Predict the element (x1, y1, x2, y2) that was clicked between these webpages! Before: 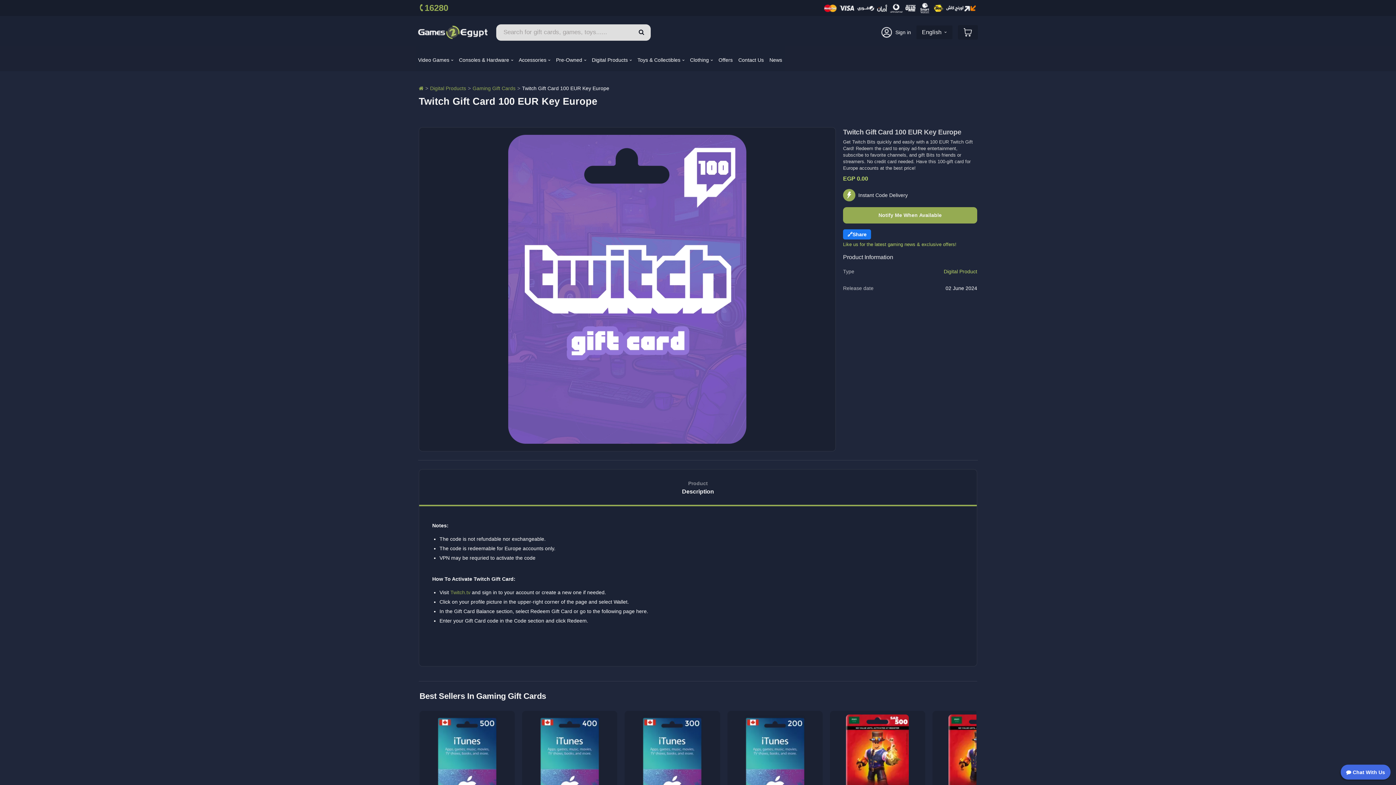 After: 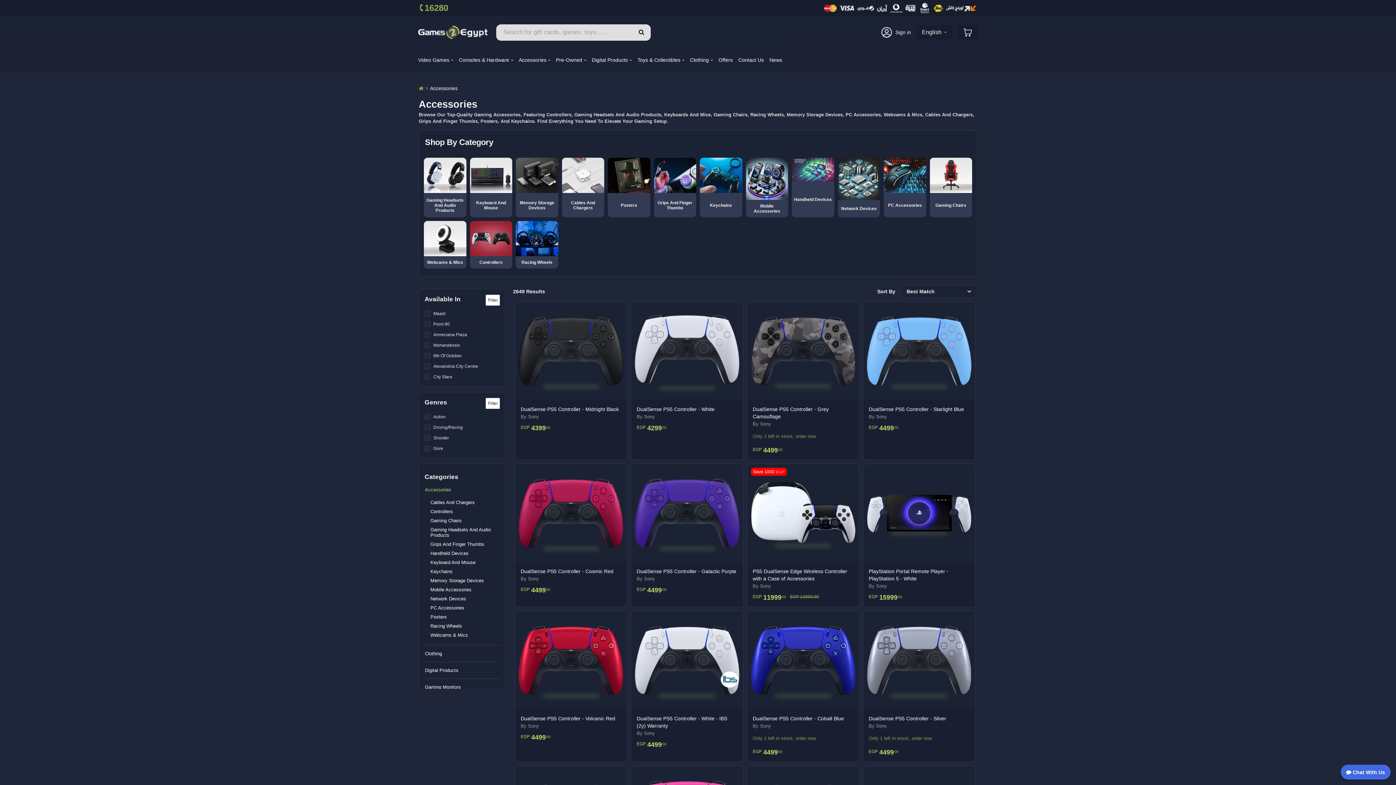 Action: label: Accessories bbox: (518, 48, 550, 71)